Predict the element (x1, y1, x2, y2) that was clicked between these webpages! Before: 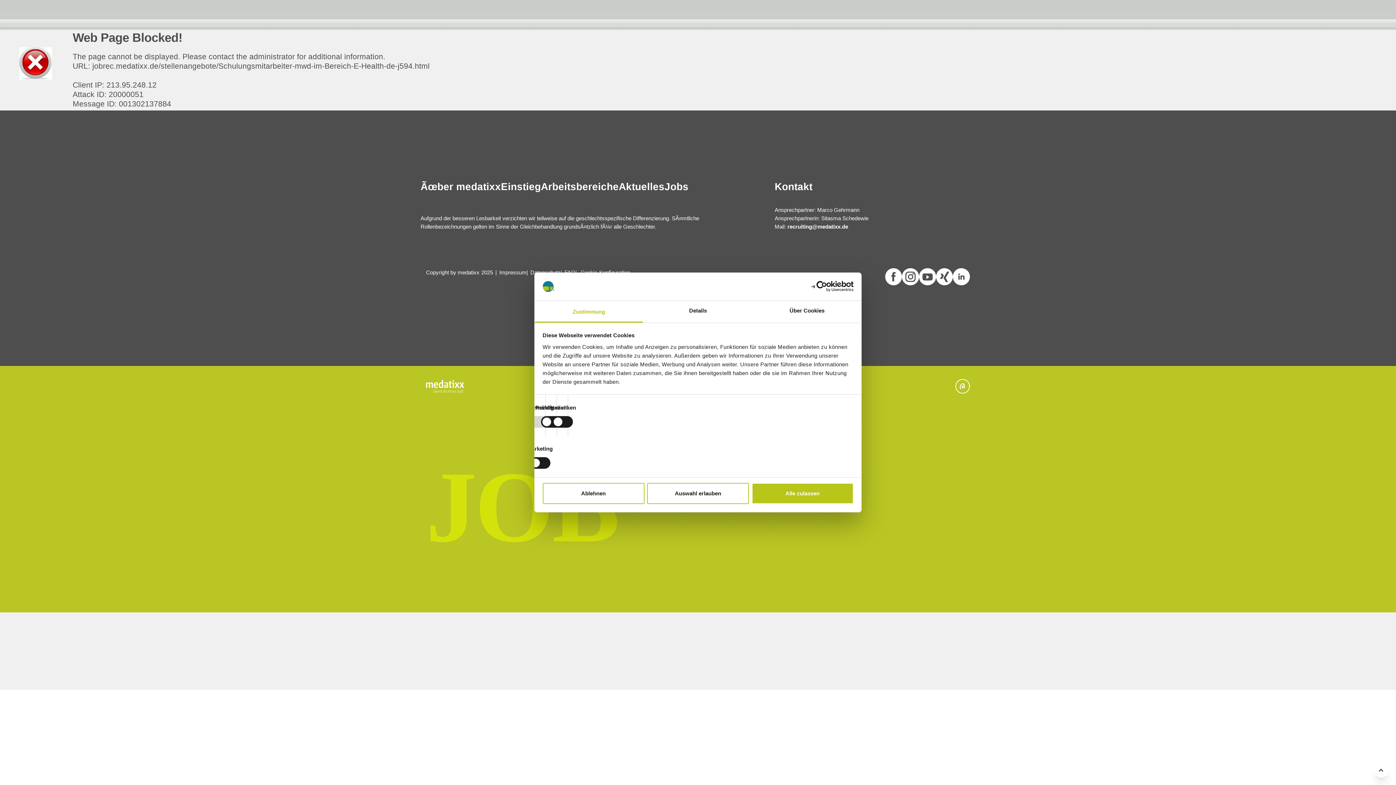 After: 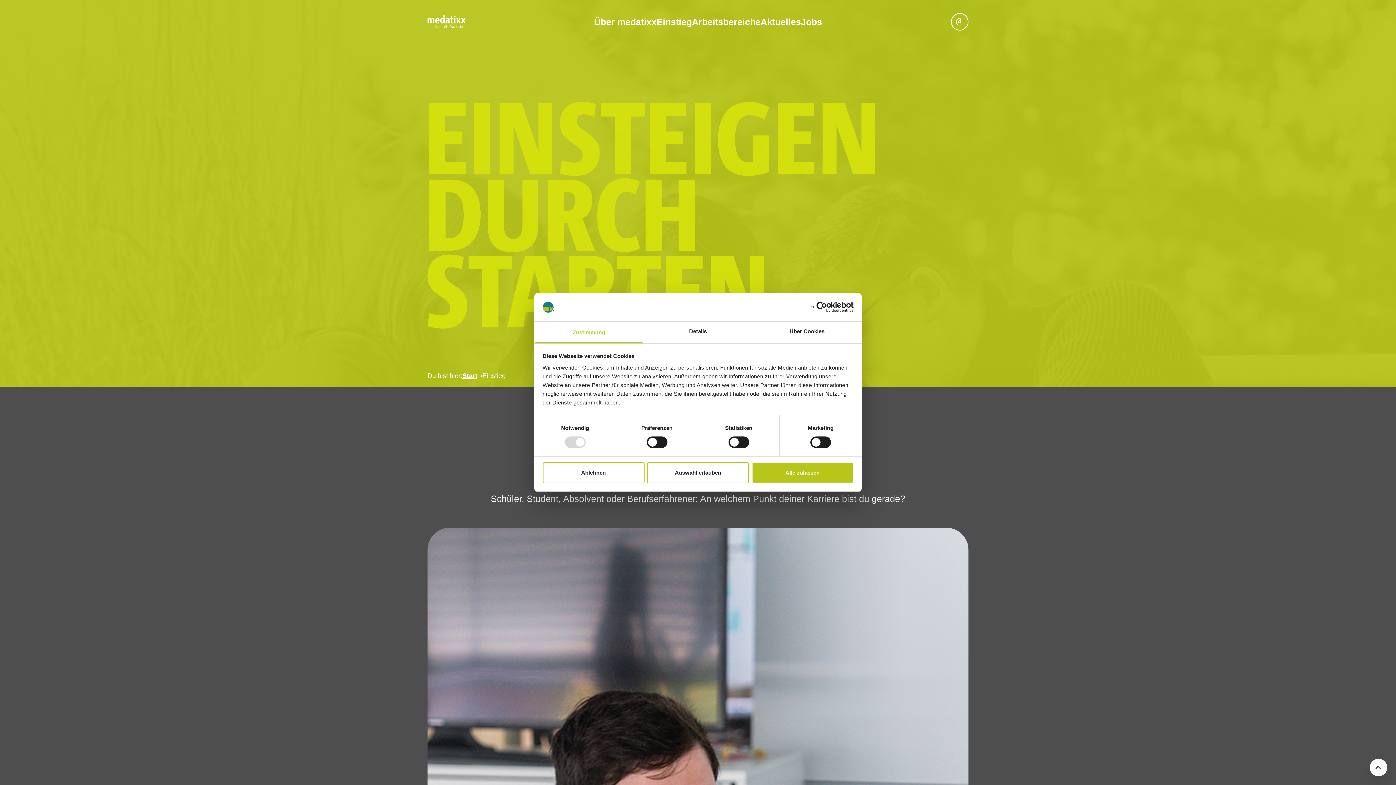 Action: label: Einstieg bbox: (501, 181, 541, 192)